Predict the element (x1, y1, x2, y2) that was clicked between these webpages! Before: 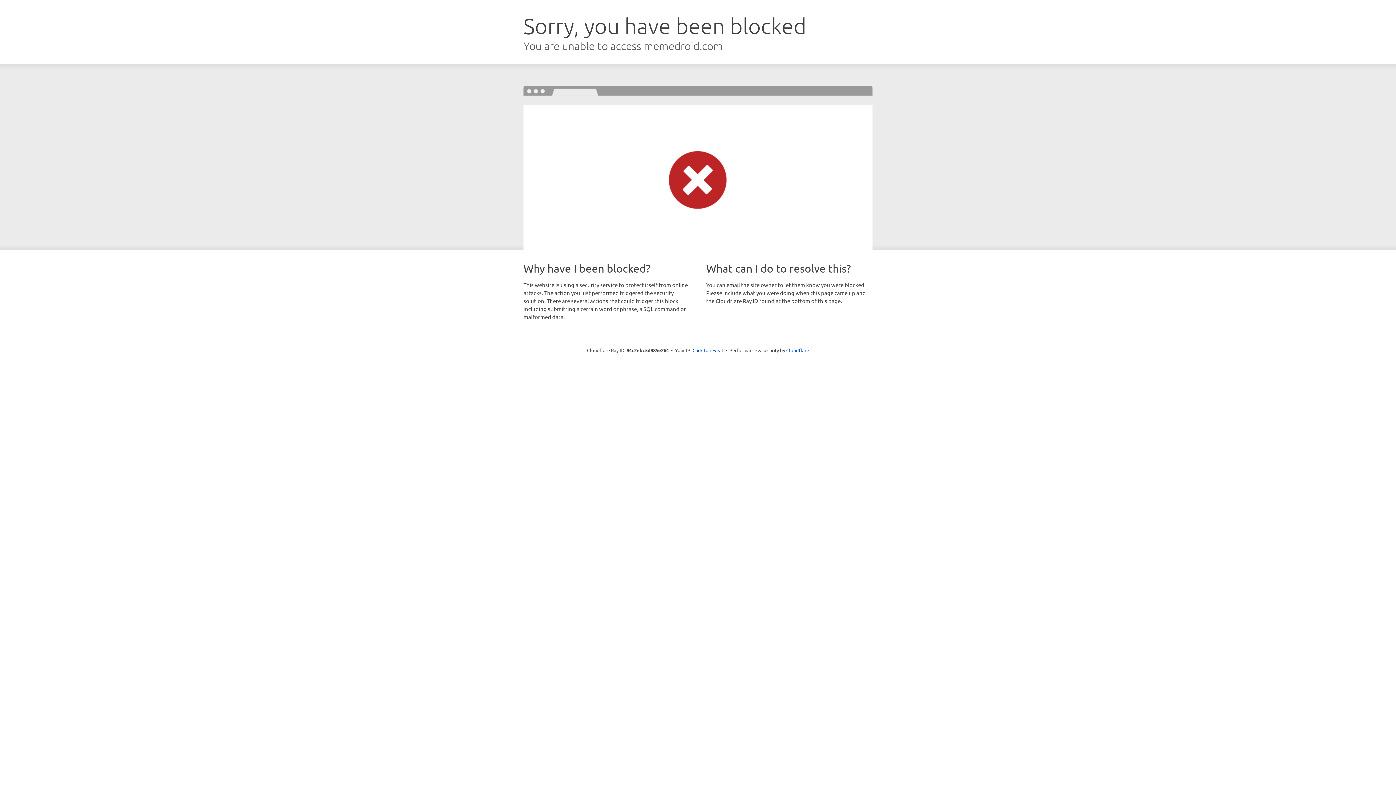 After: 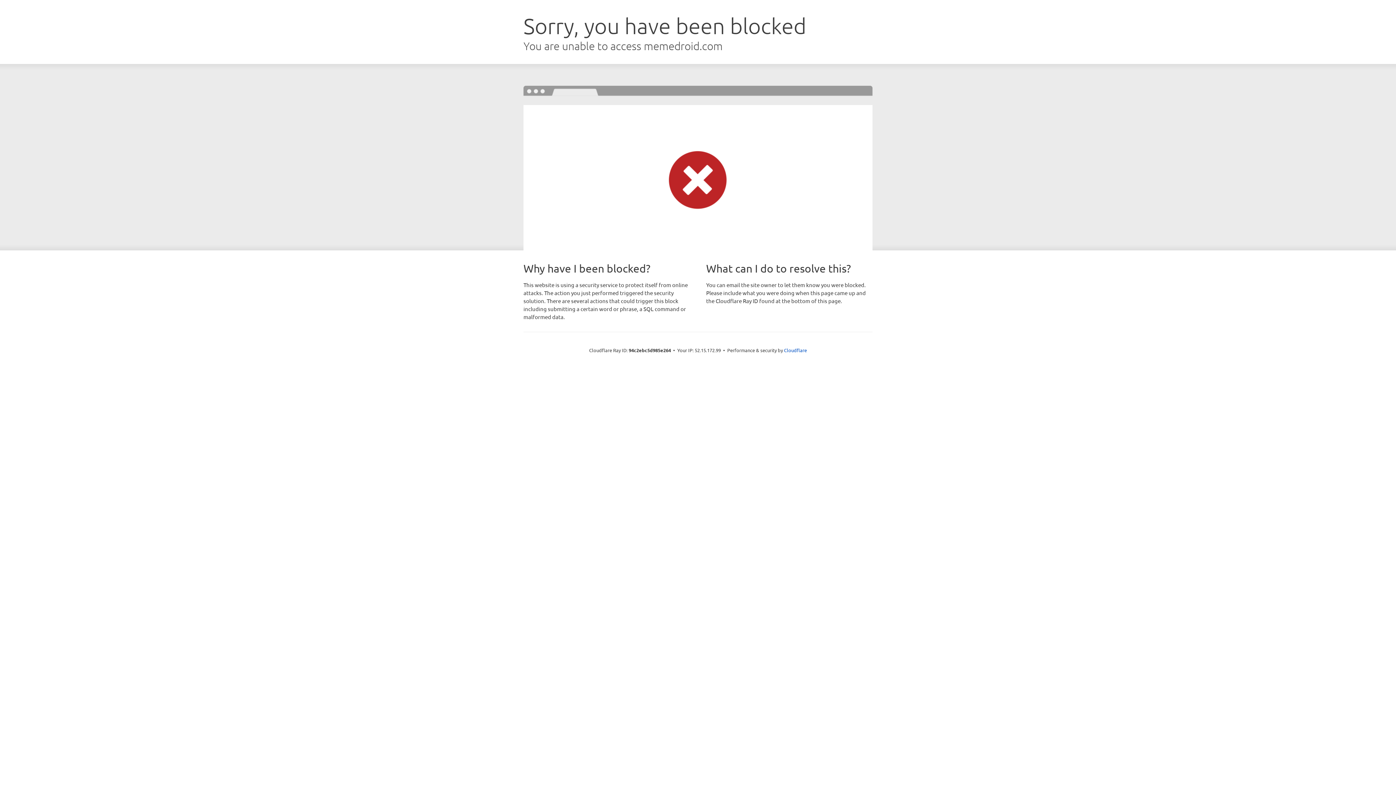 Action: label: Click to reveal bbox: (692, 346, 723, 353)